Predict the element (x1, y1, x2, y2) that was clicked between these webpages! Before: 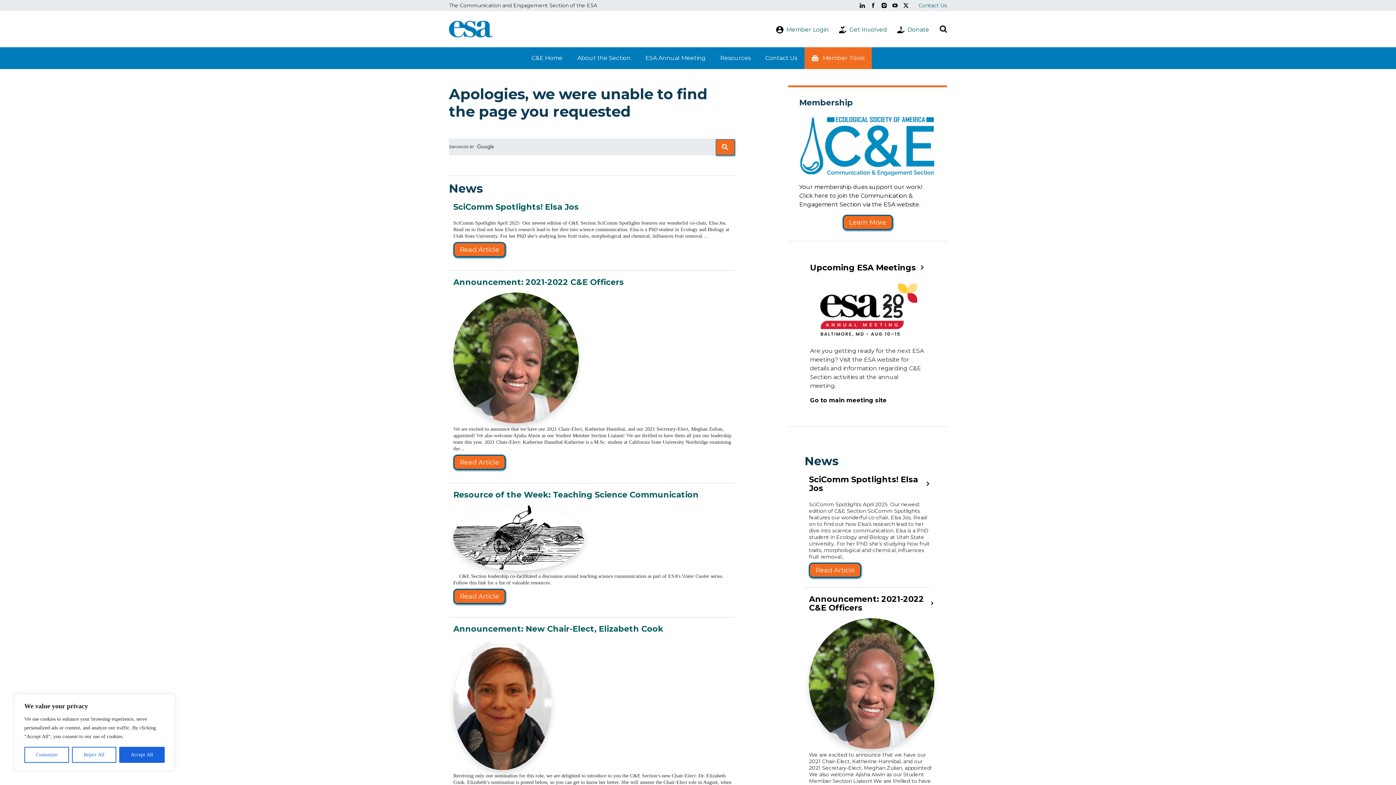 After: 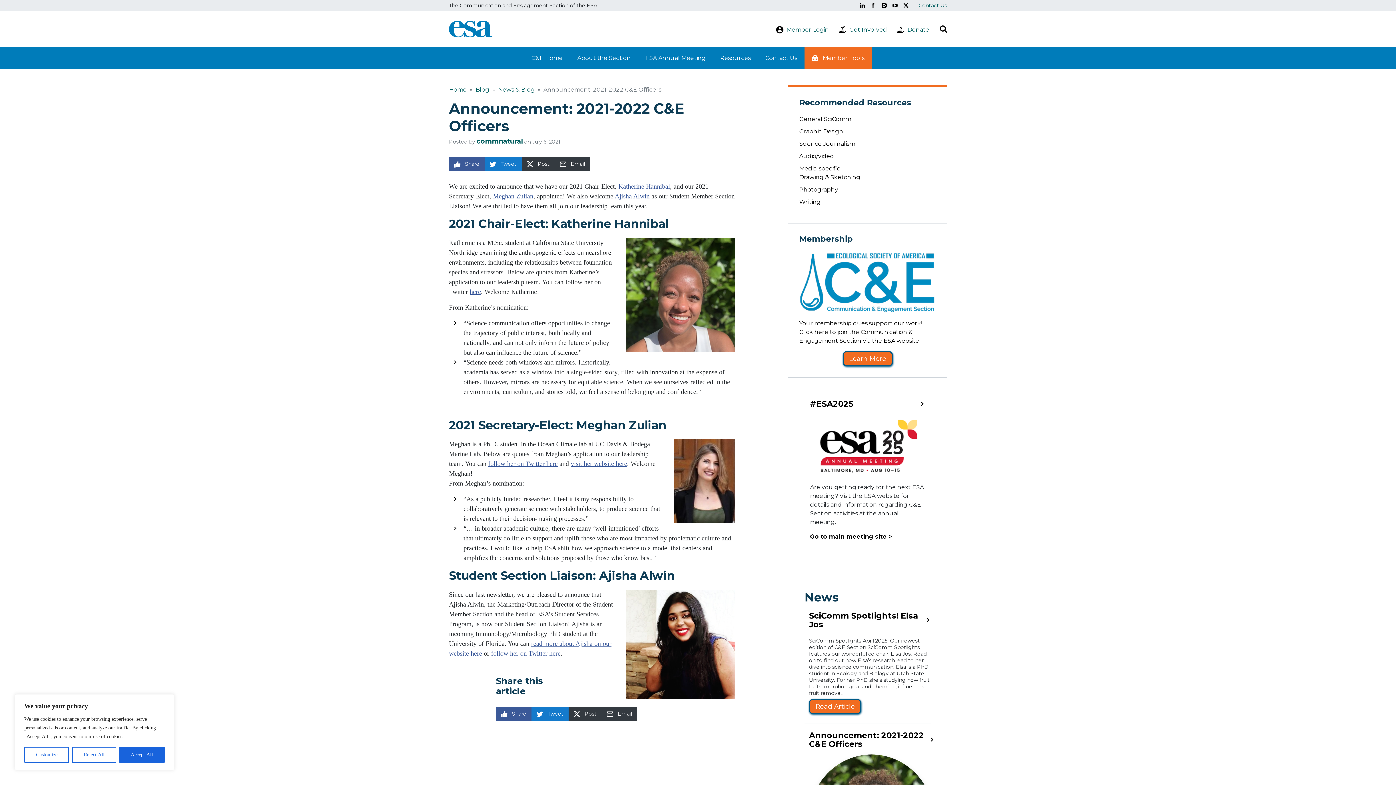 Action: label: Announcement: 2021-2022 C&E Officers bbox: (453, 277, 624, 287)